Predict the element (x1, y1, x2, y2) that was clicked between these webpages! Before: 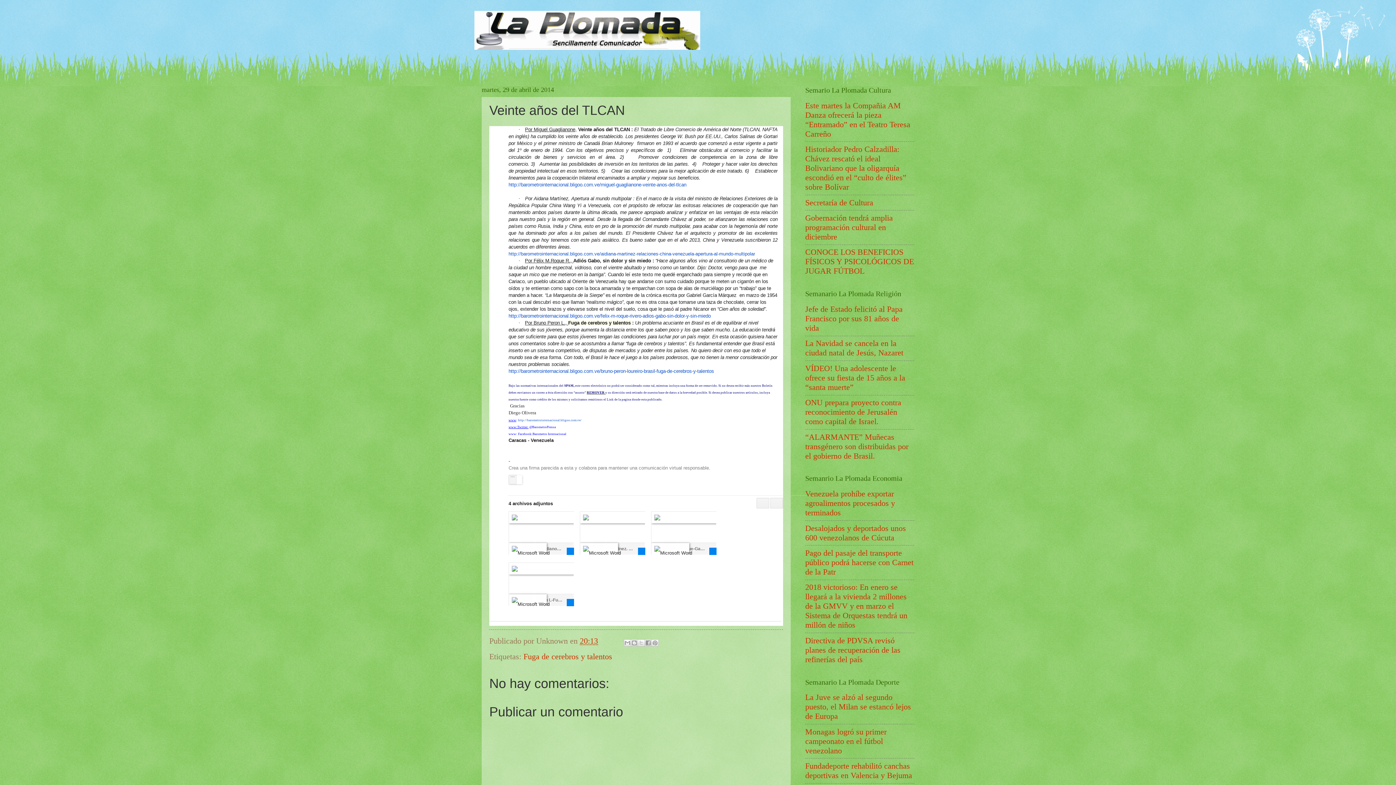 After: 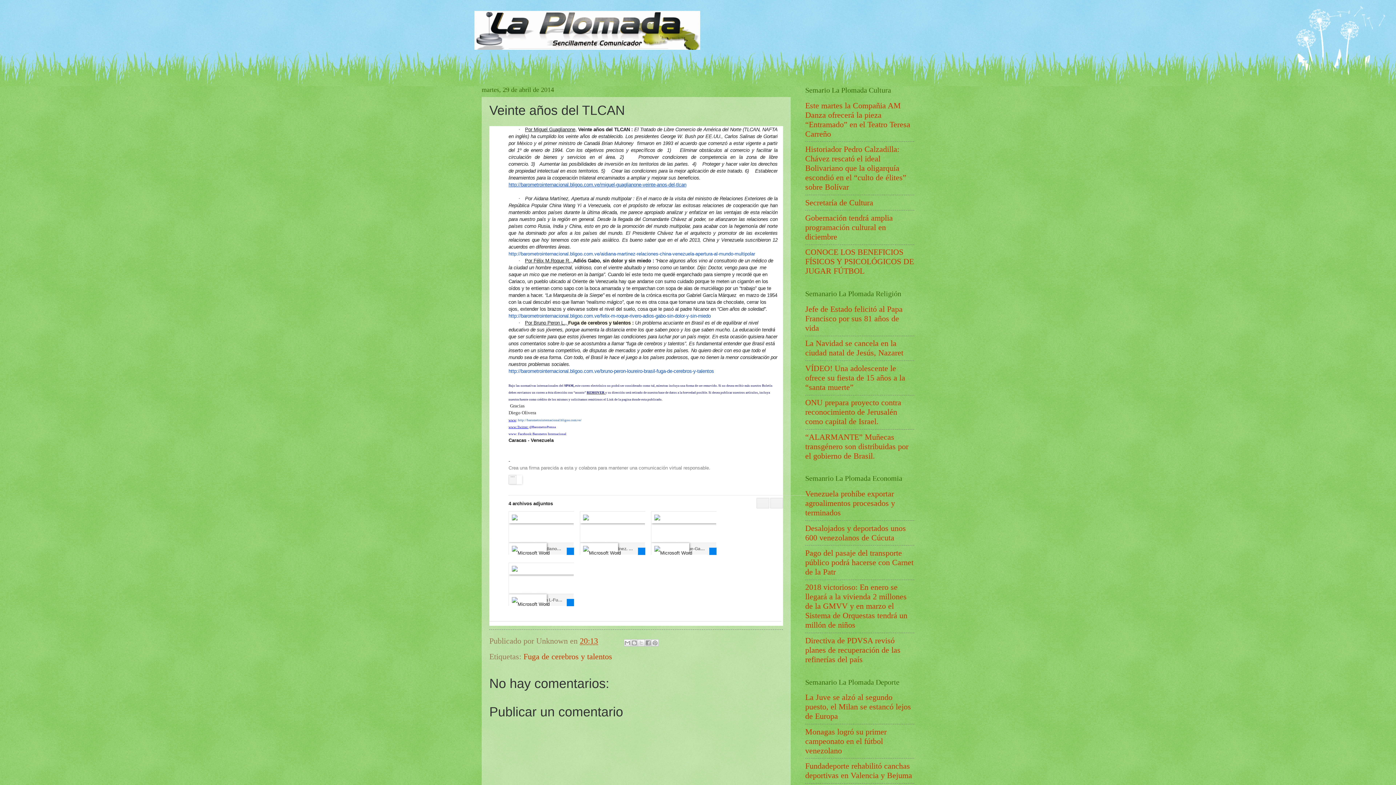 Action: label: http://barometrointernacional.bligoo.com.ve/miguel-guaglianone-veinte-anos-del-tlcan bbox: (508, 182, 686, 187)